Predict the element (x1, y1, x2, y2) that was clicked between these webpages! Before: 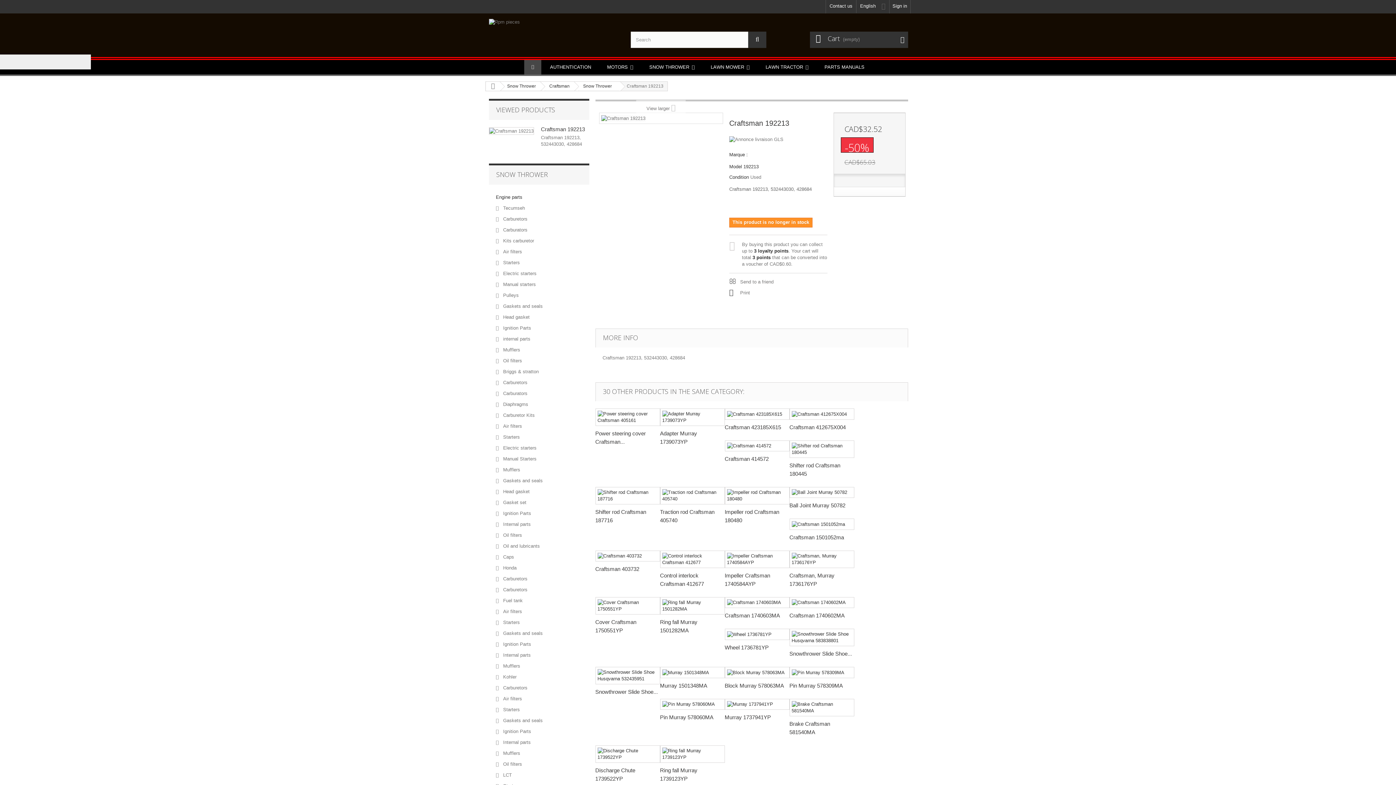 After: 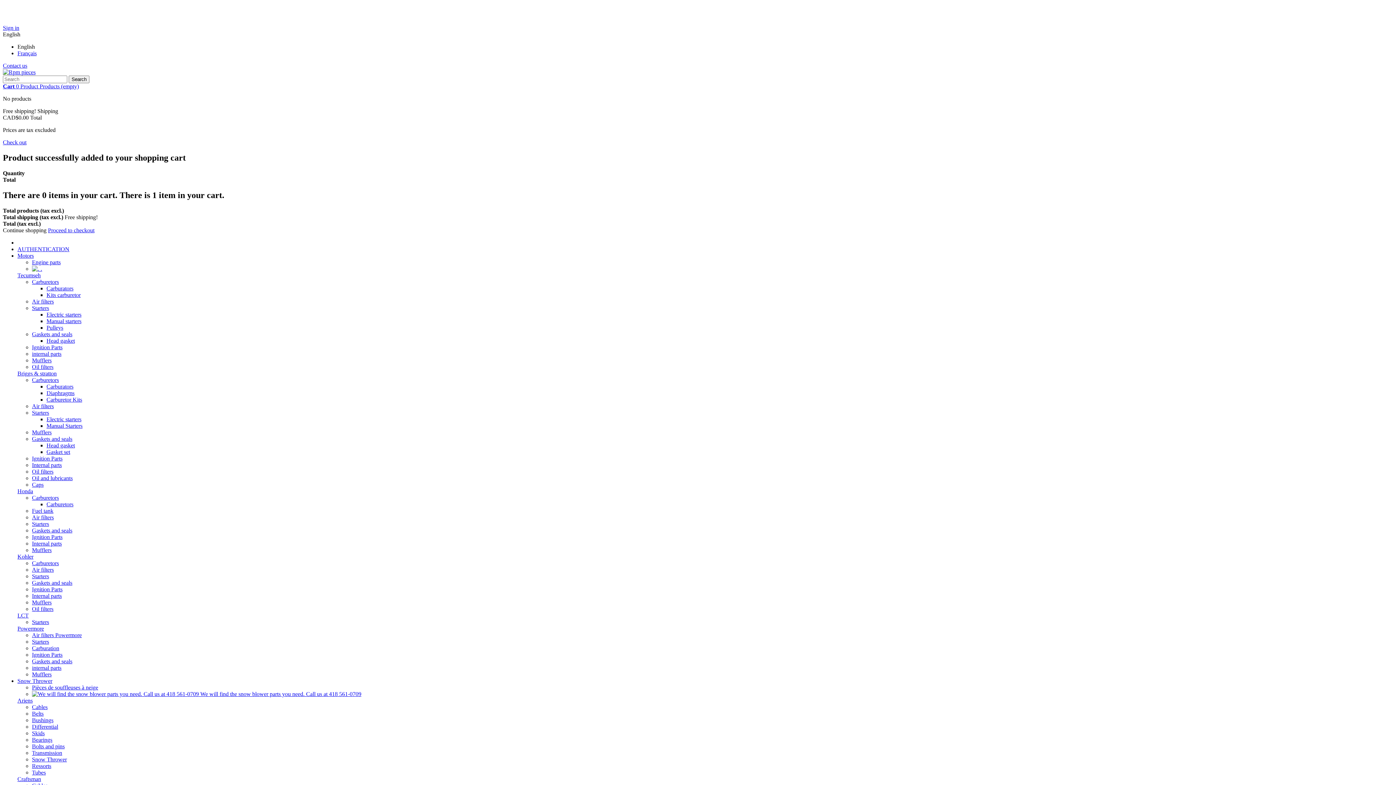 Action: bbox: (489, 770, 589, 781) label:  LCT